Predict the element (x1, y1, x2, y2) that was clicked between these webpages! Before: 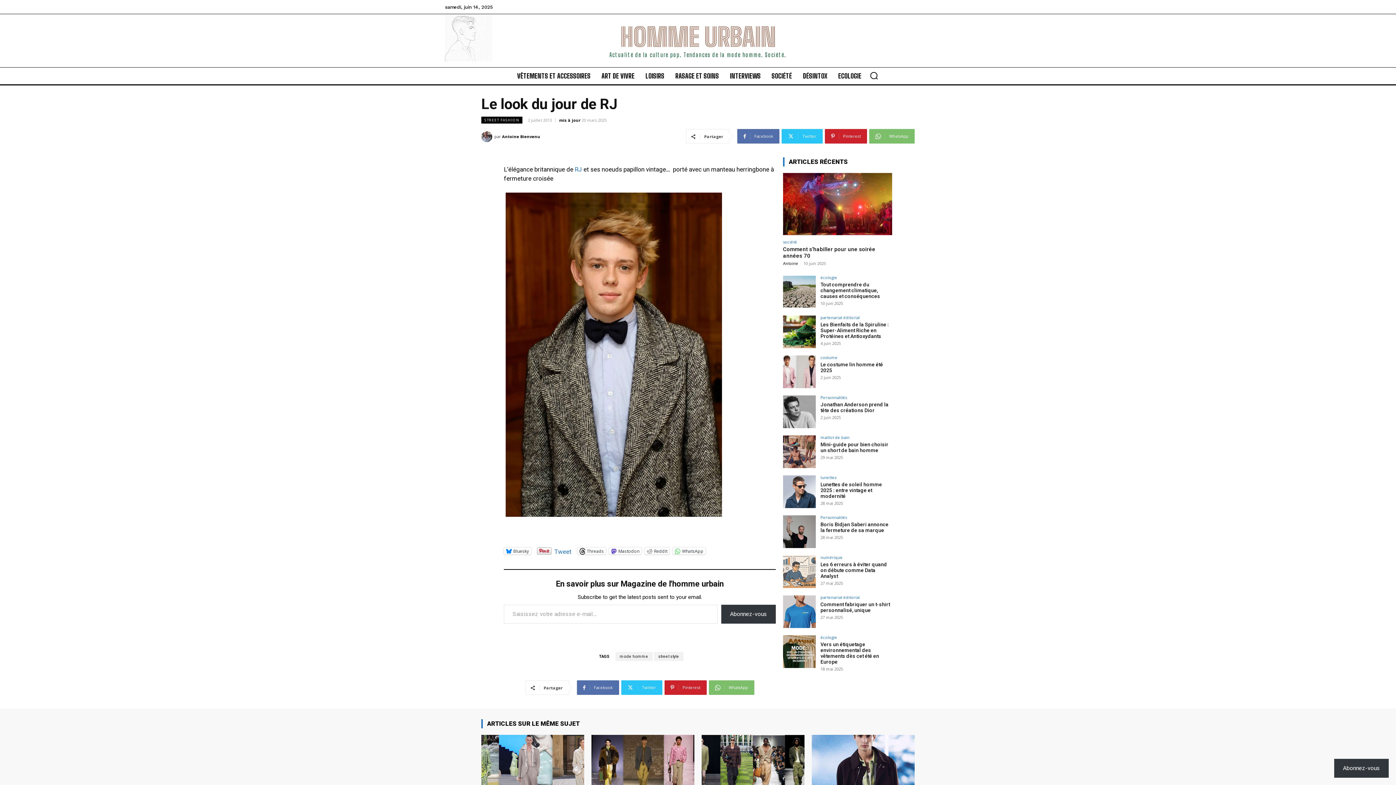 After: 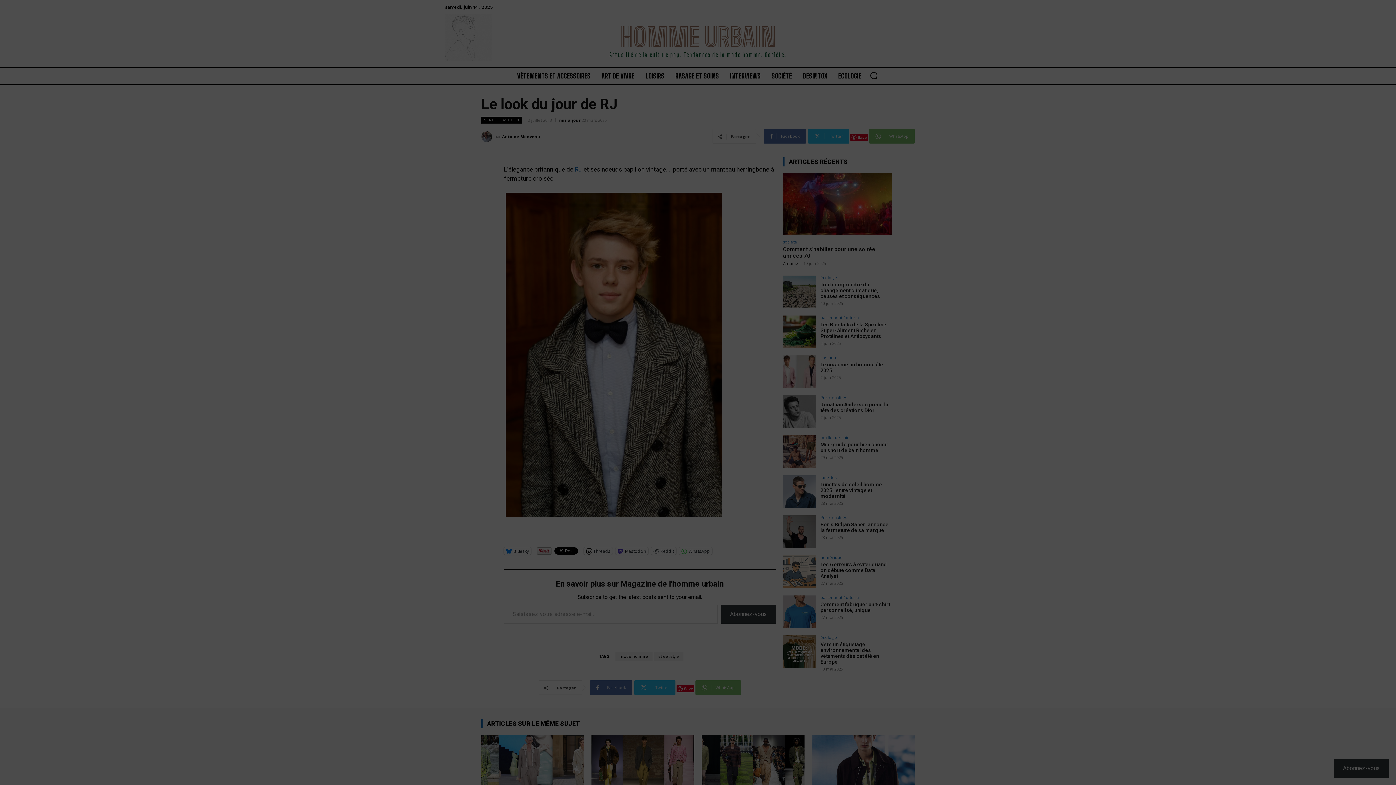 Action: bbox: (1334, 759, 1389, 778) label: Abonnez-vous